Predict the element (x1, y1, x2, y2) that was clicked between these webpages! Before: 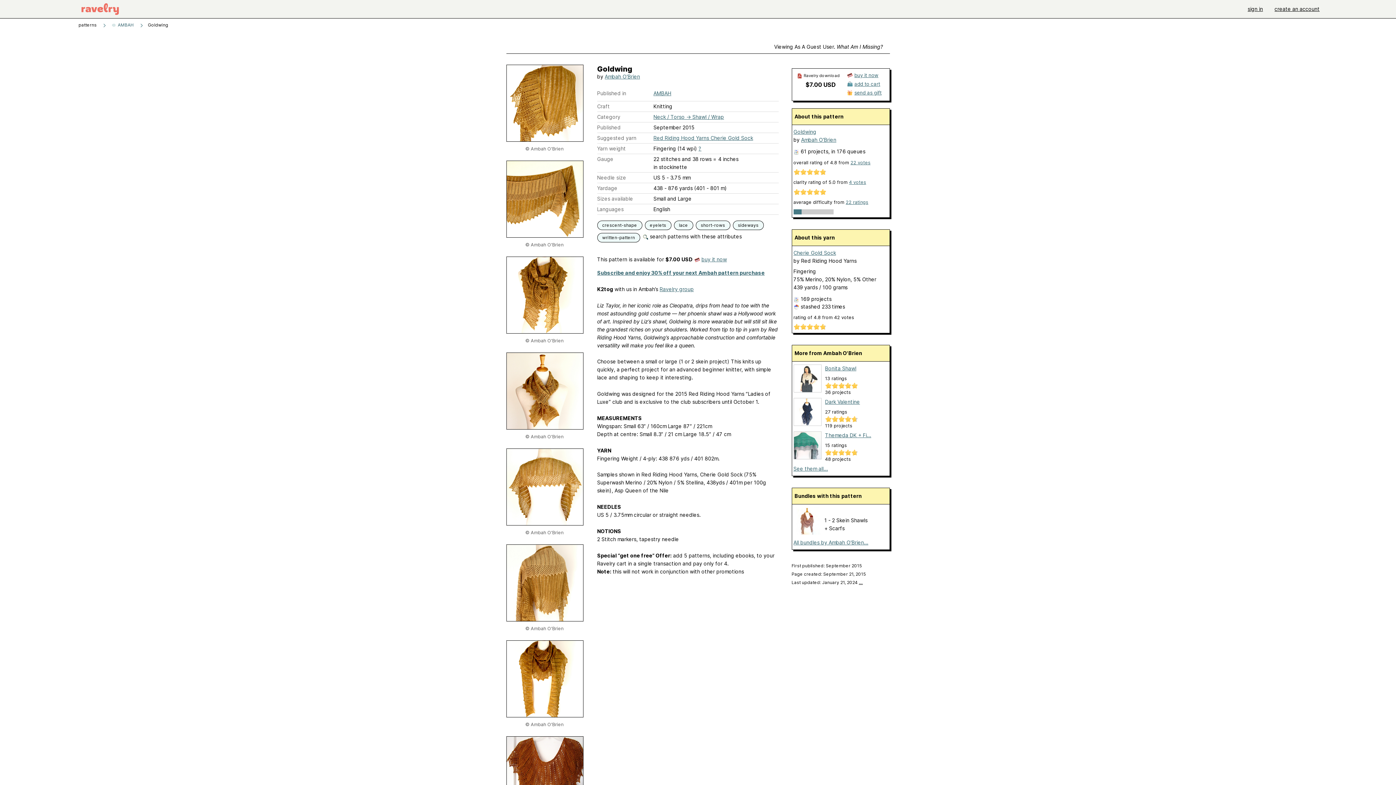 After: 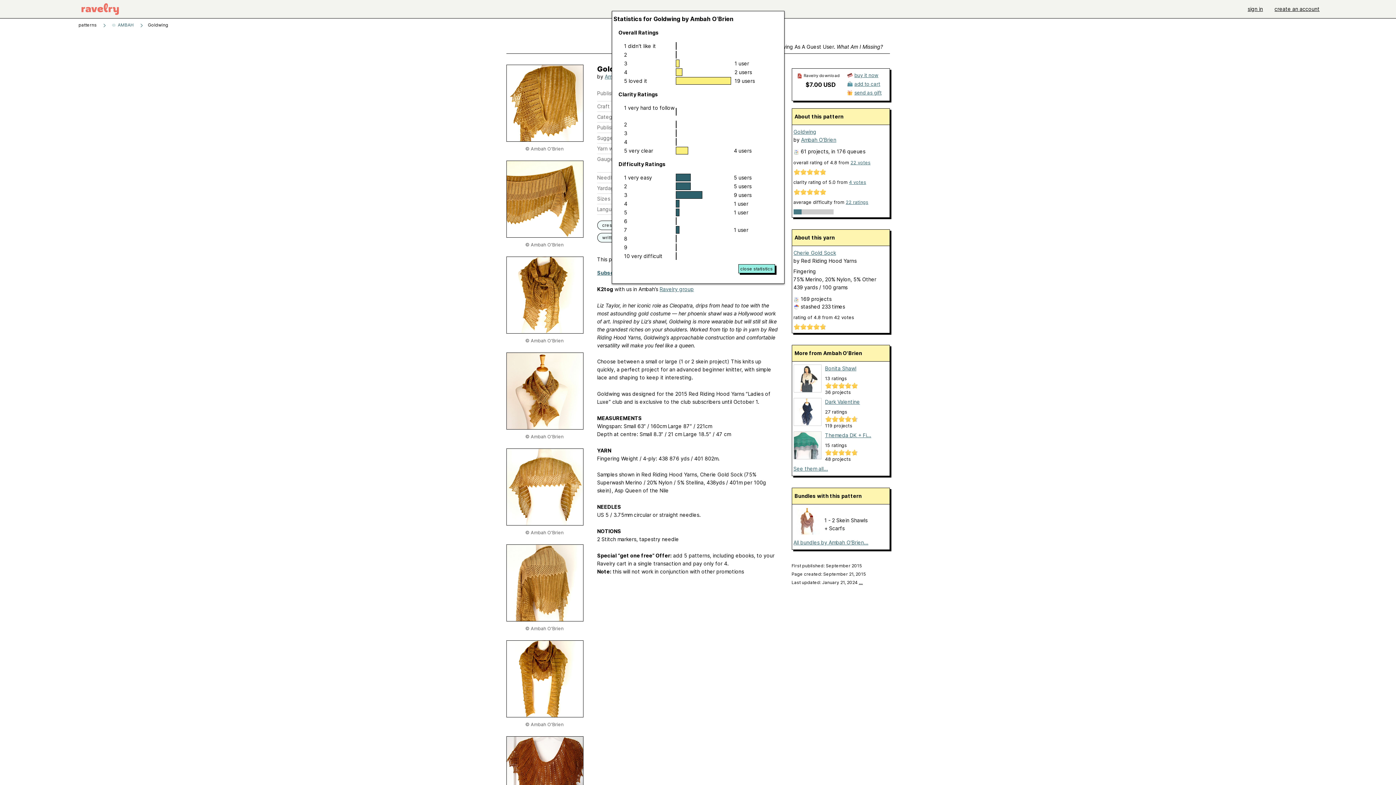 Action: bbox: (849, 179, 866, 185) label: 4 votes